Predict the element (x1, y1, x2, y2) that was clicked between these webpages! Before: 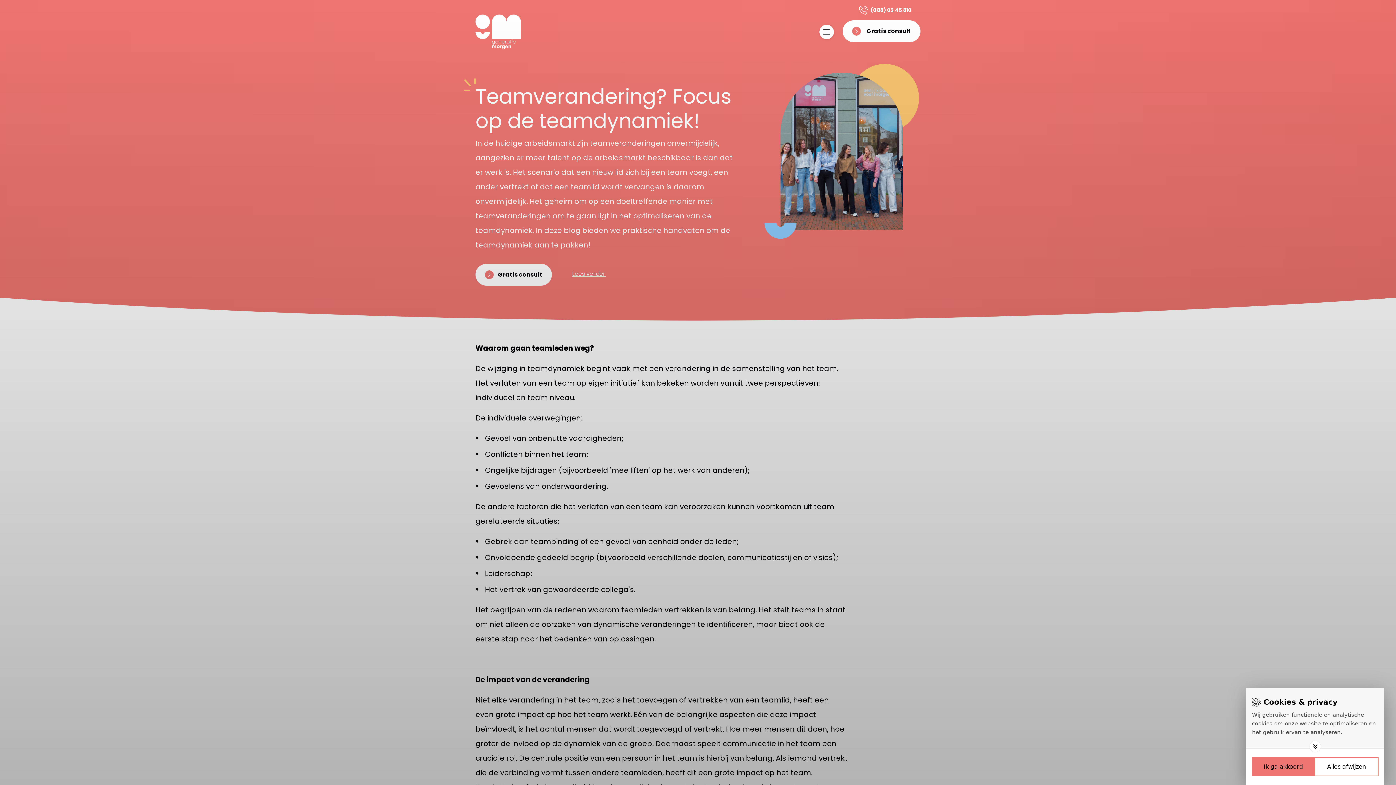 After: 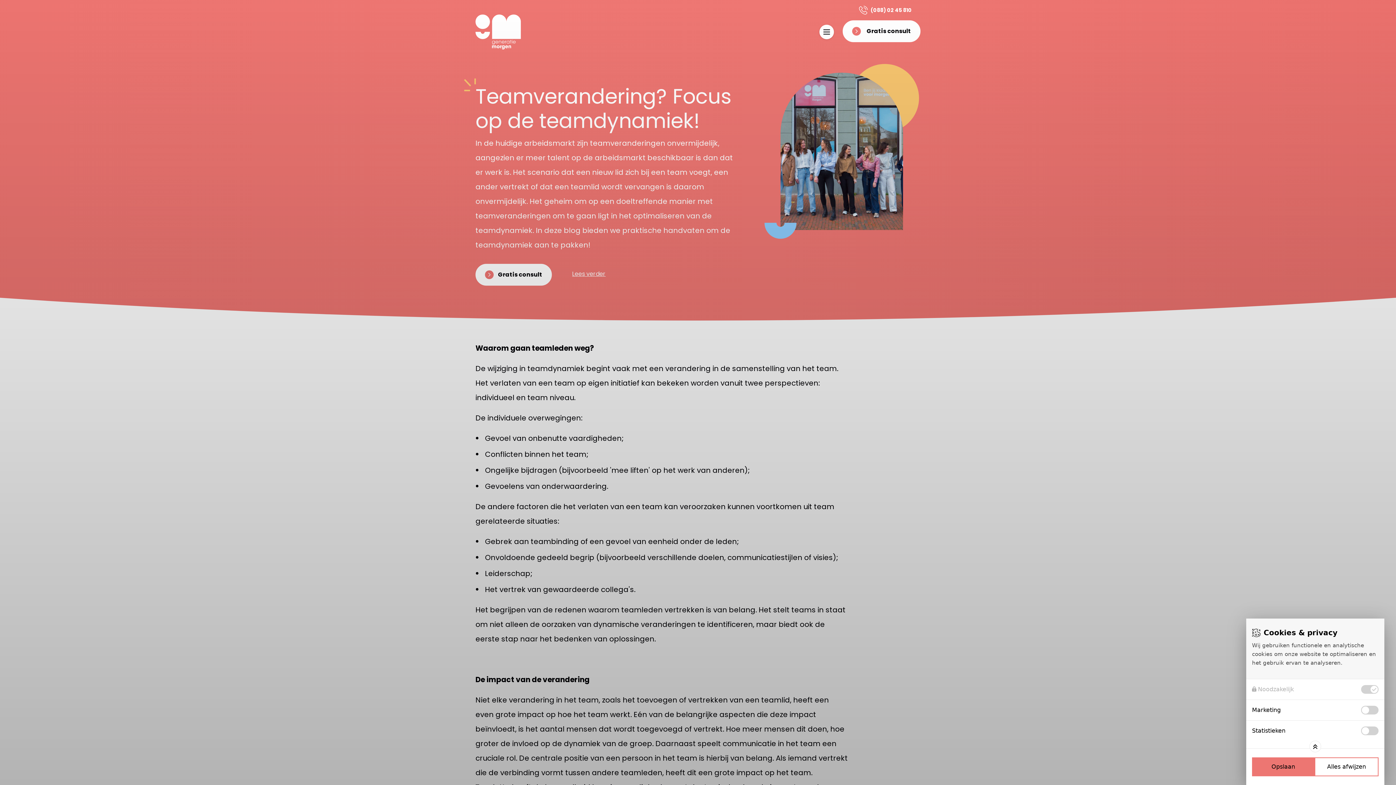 Action: bbox: (1309, 741, 1321, 752) label: Toggle options